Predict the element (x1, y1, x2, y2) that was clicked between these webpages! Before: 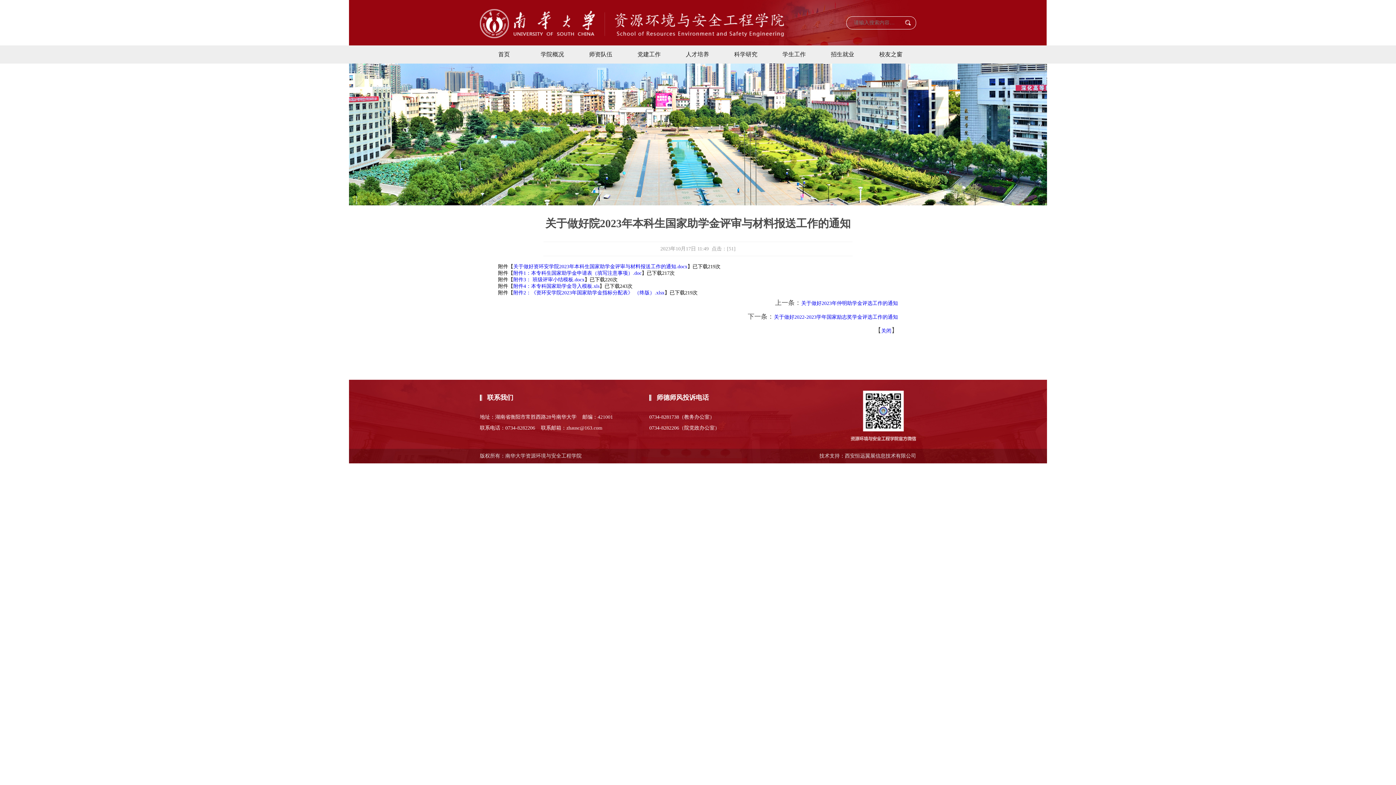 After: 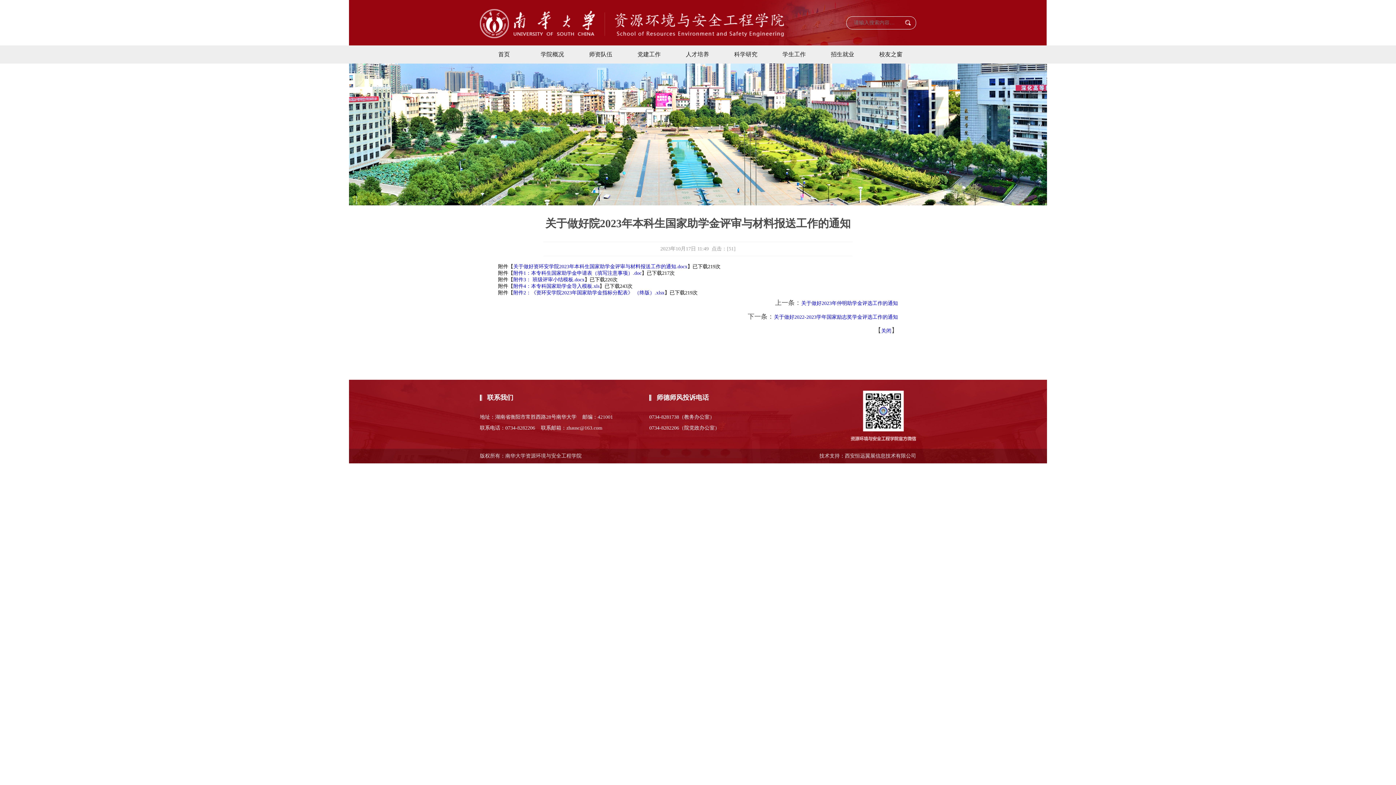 Action: label: 关于做好资环安学院2023年本科生国家助学金评审与材料报送工作的通知.docx bbox: (513, 264, 687, 269)